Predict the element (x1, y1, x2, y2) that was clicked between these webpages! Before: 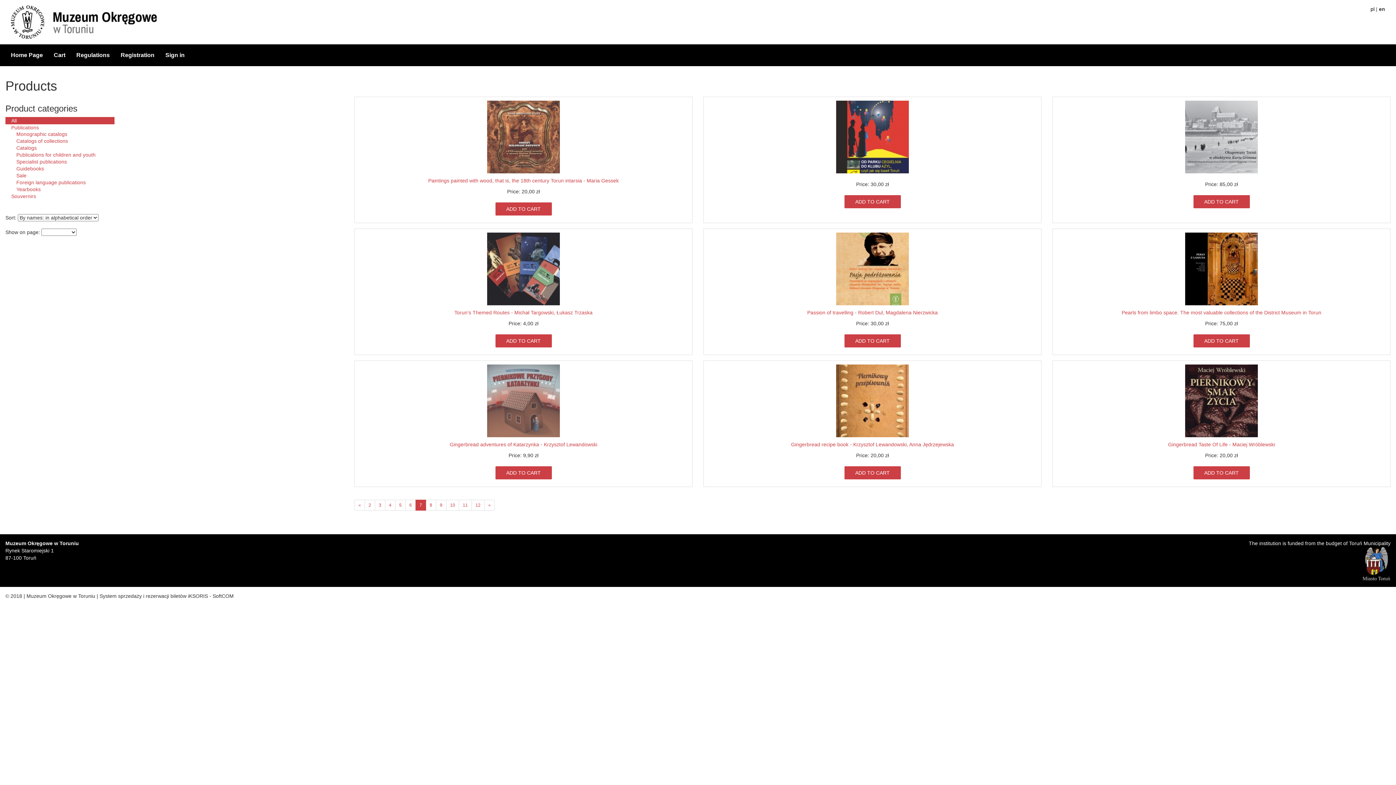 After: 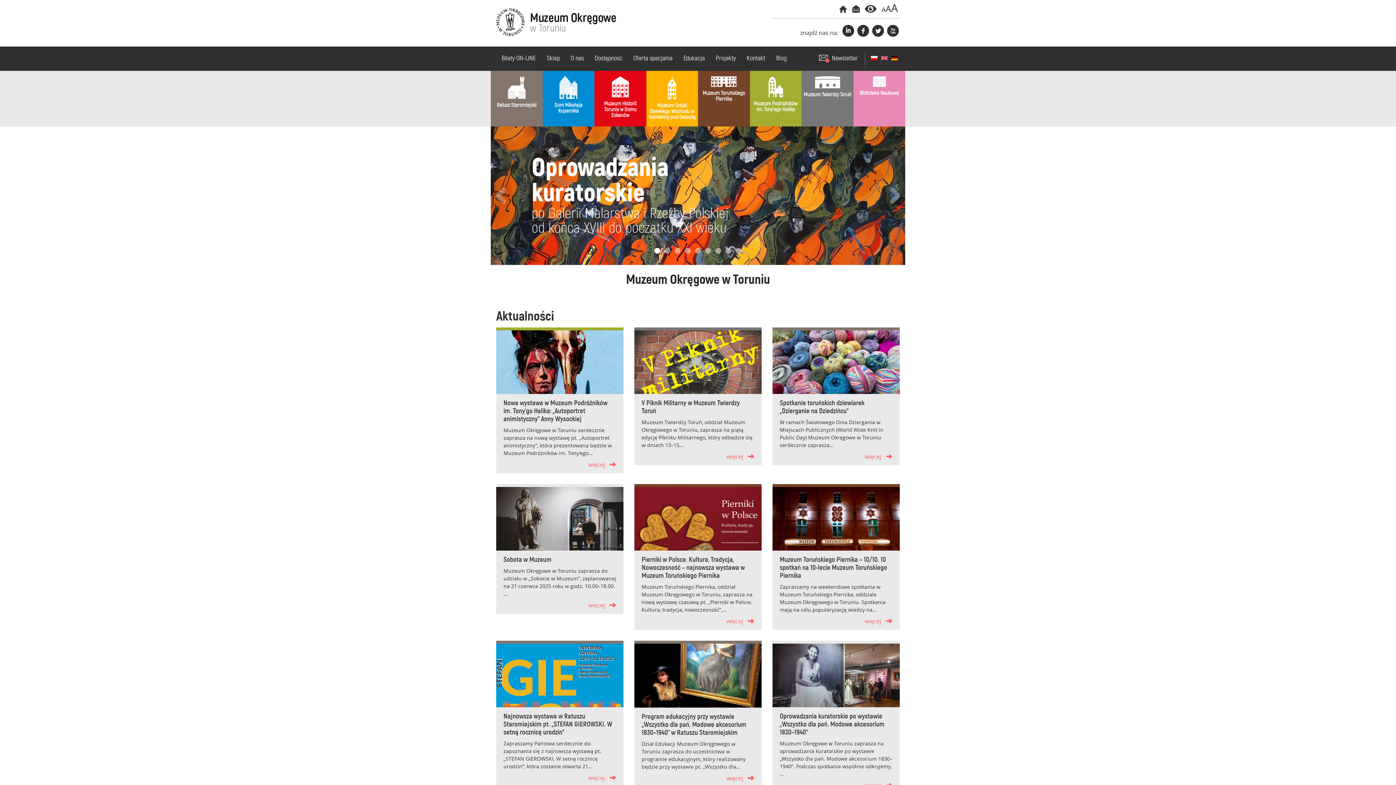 Action: bbox: (26, 593, 95, 599) label: Muzeum Okręgowe w Toruniu